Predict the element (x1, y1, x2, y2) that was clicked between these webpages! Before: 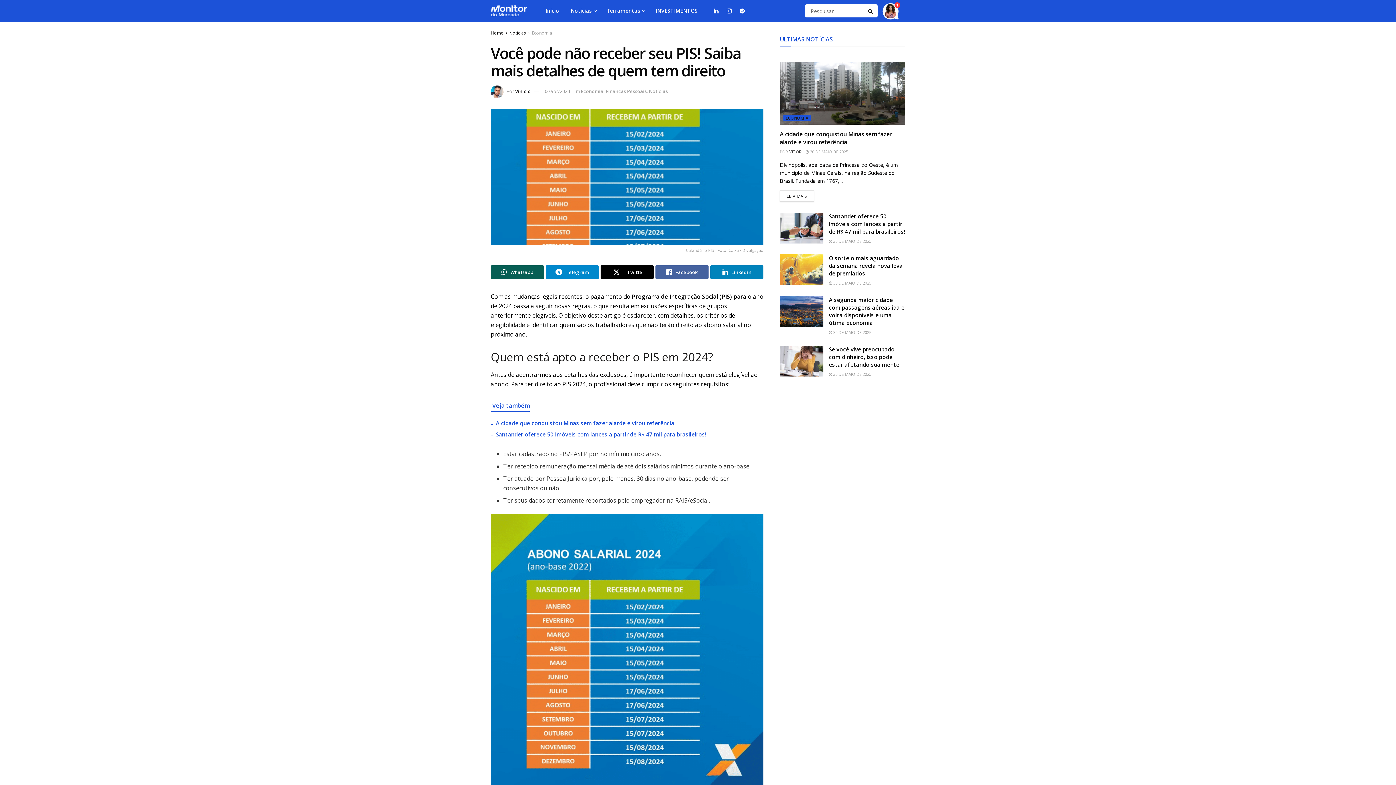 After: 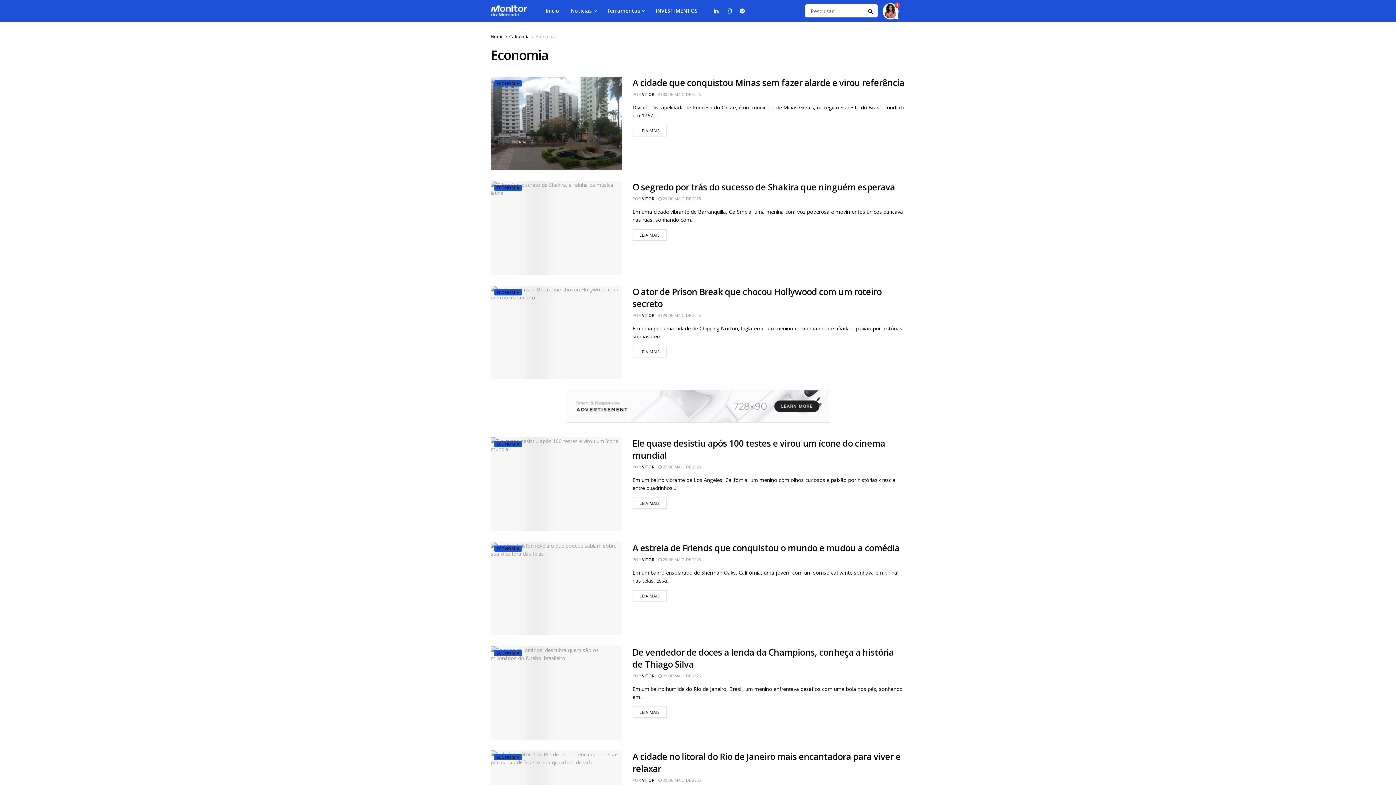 Action: bbox: (783, 114, 810, 120) label: ECONOMIA